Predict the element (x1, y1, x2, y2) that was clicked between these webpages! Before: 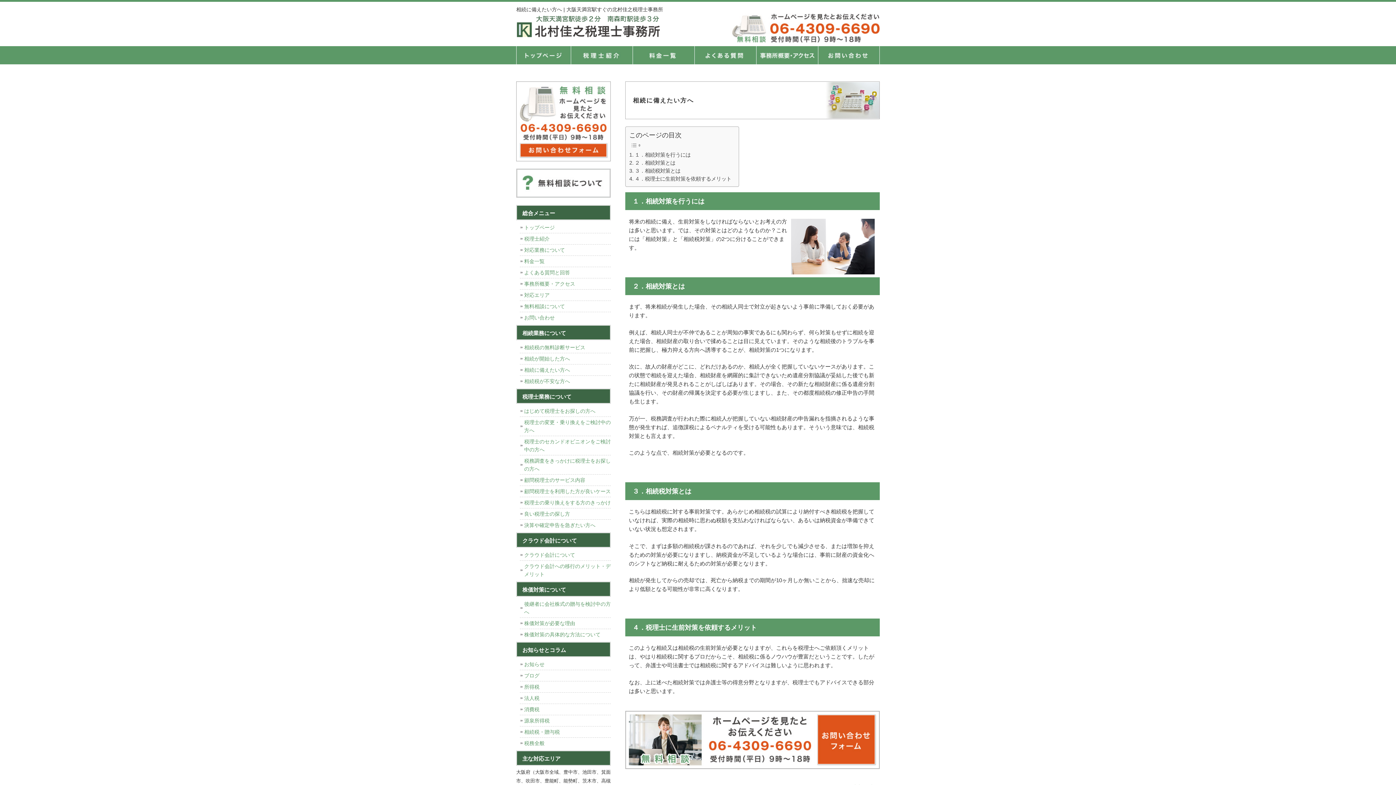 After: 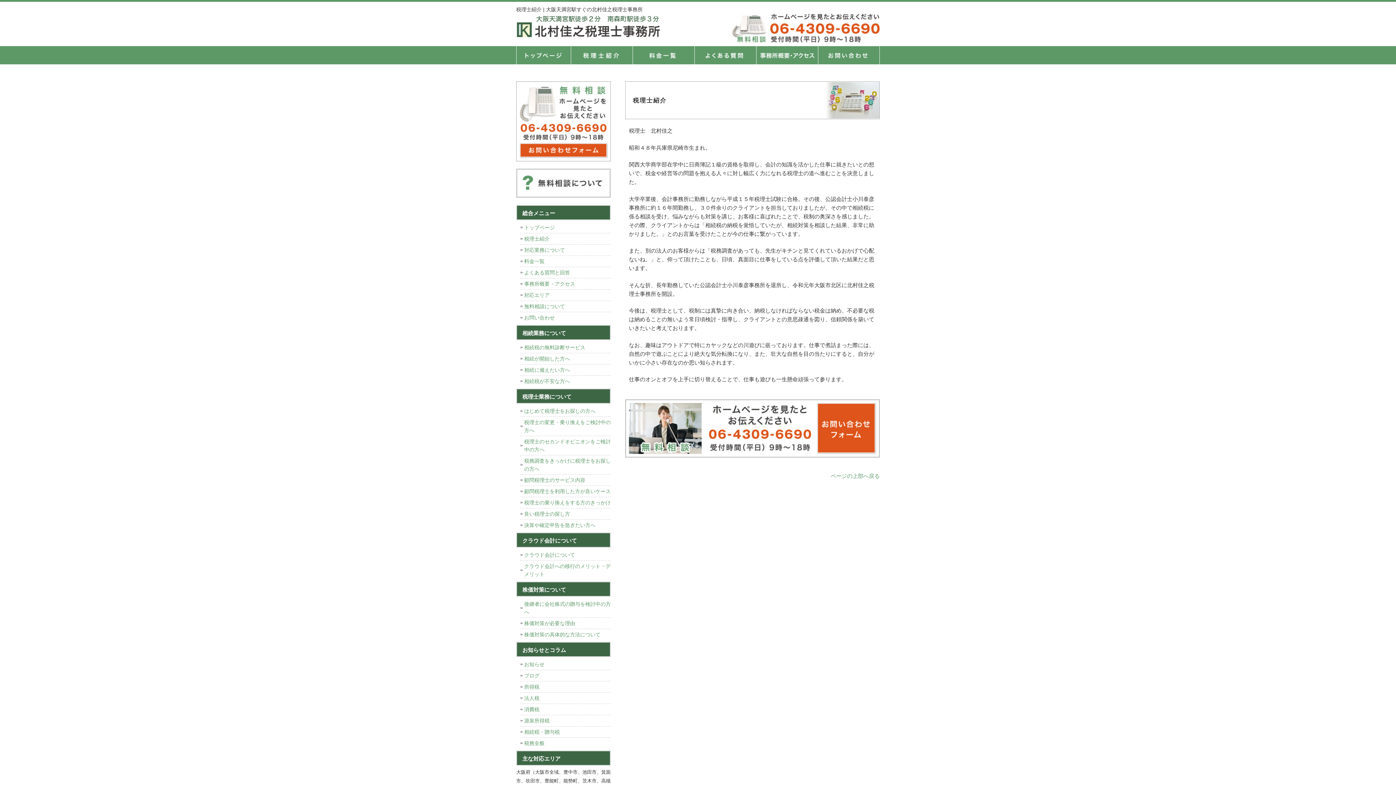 Action: label: 税理士紹介 bbox: (520, 233, 610, 244)